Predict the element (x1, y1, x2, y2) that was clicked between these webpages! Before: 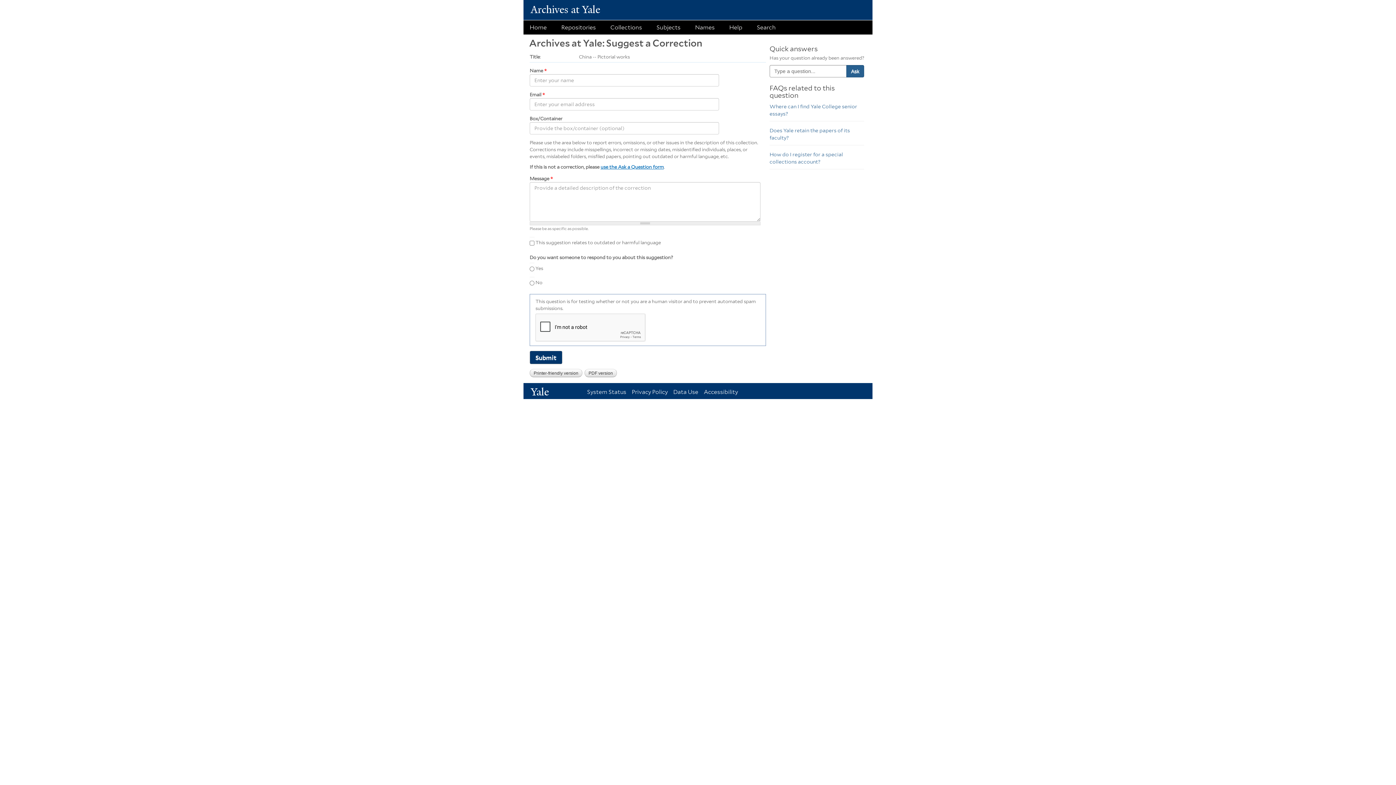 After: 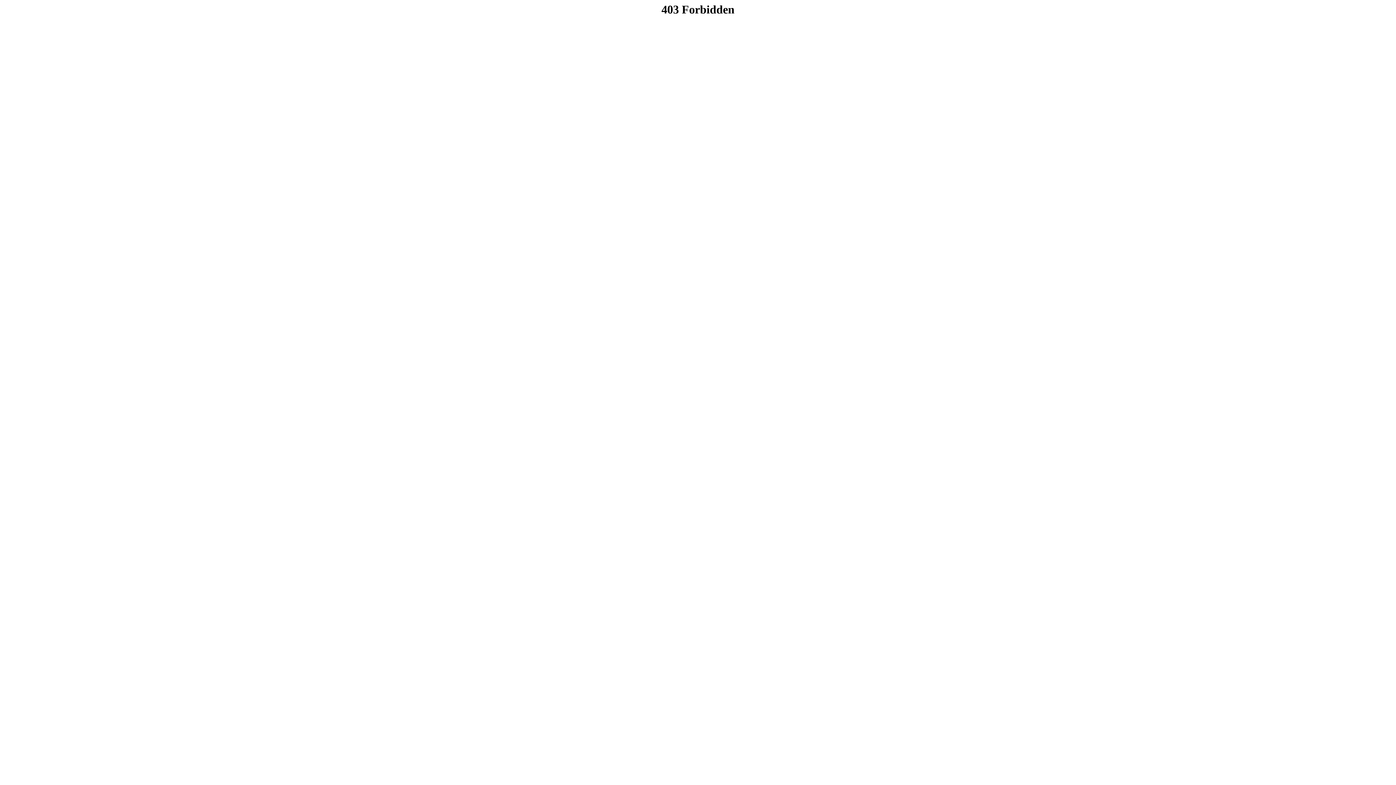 Action: label: Subjects bbox: (656, 24, 680, 30)